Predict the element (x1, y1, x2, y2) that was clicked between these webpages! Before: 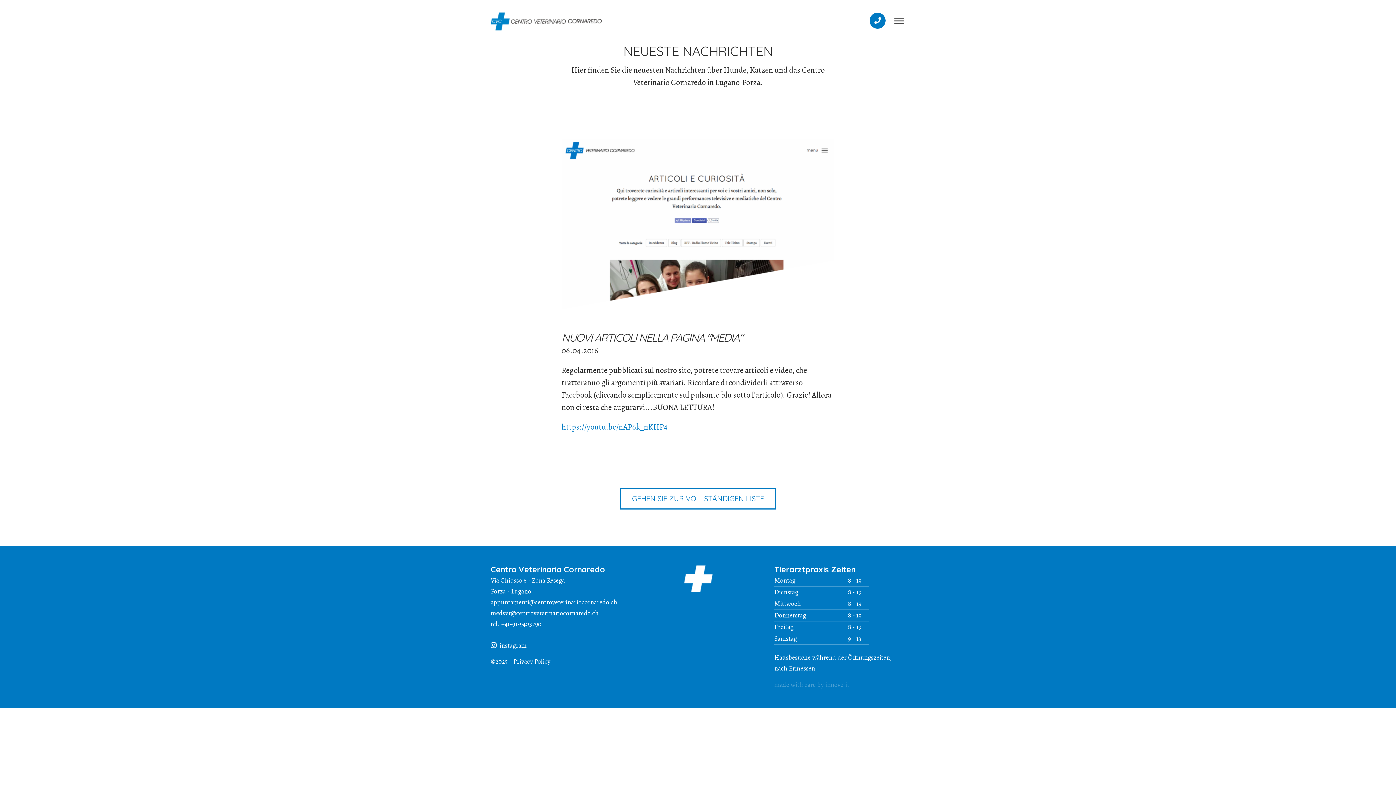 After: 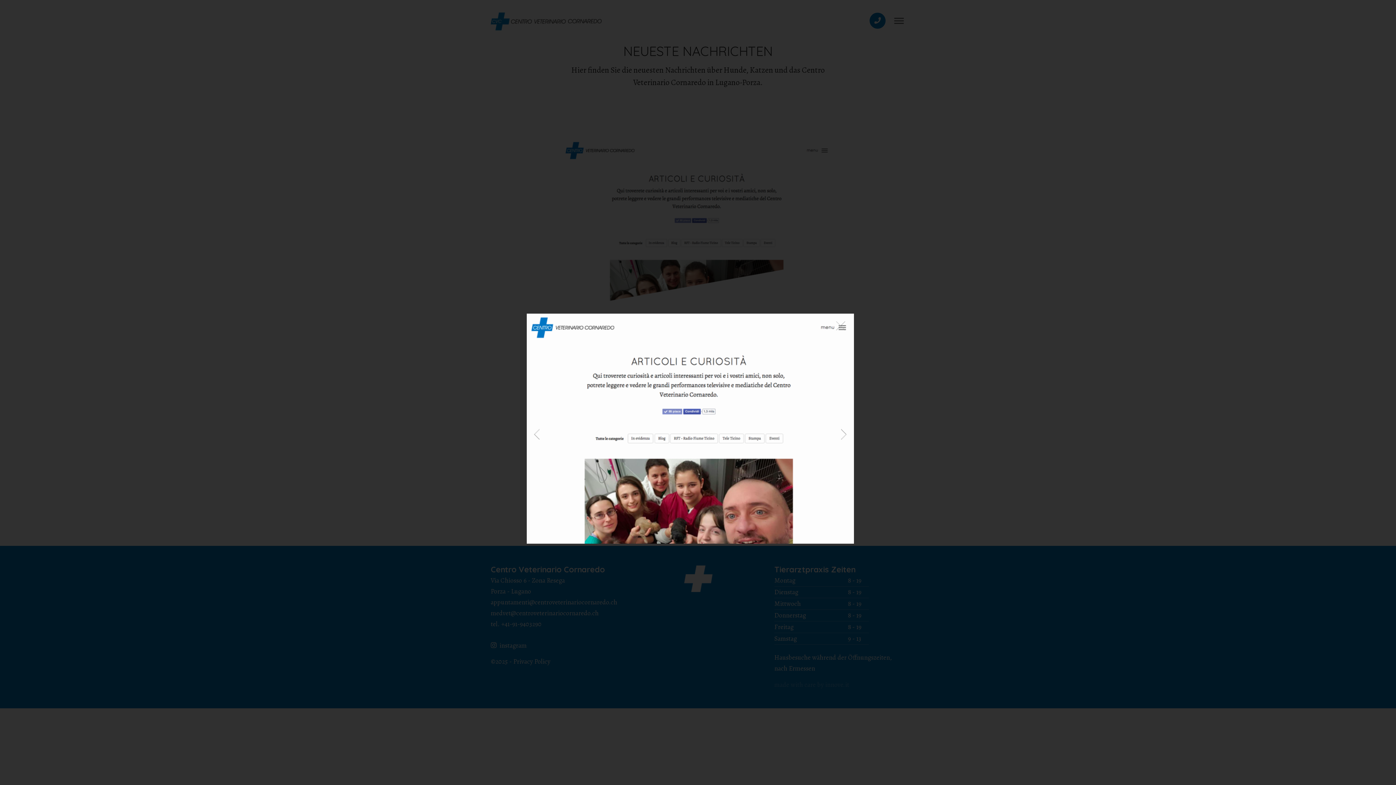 Action: bbox: (561, 138, 834, 330)